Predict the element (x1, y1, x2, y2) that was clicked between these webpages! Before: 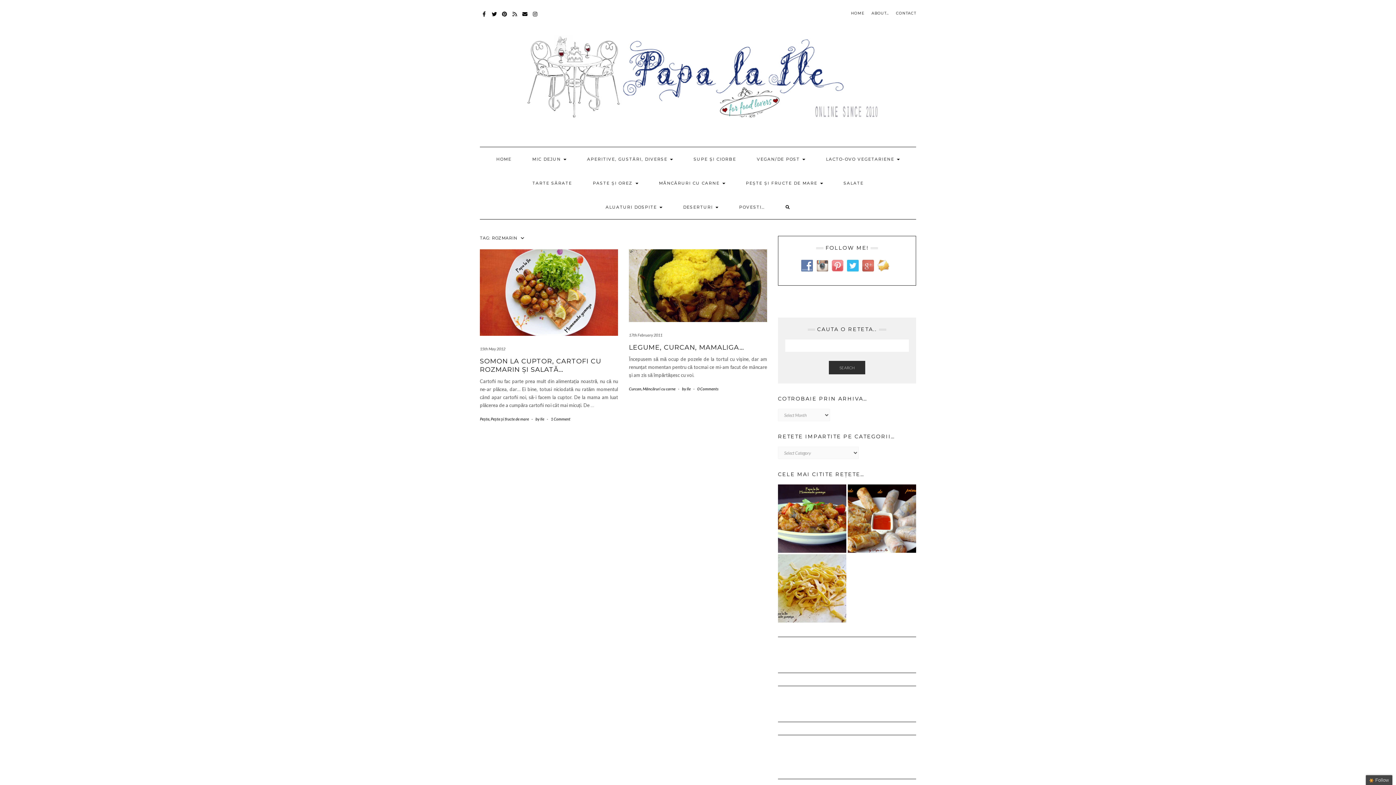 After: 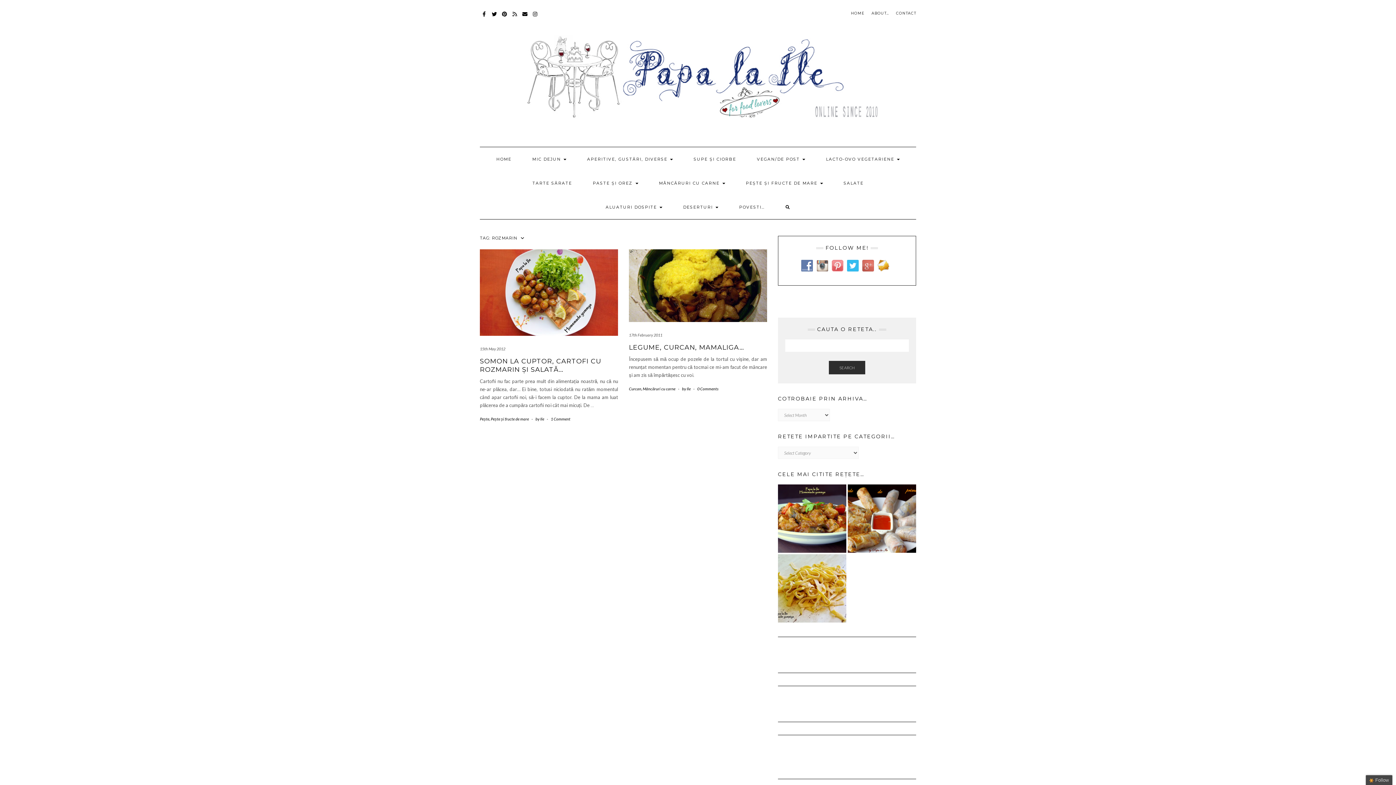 Action: bbox: (877, 262, 893, 268)